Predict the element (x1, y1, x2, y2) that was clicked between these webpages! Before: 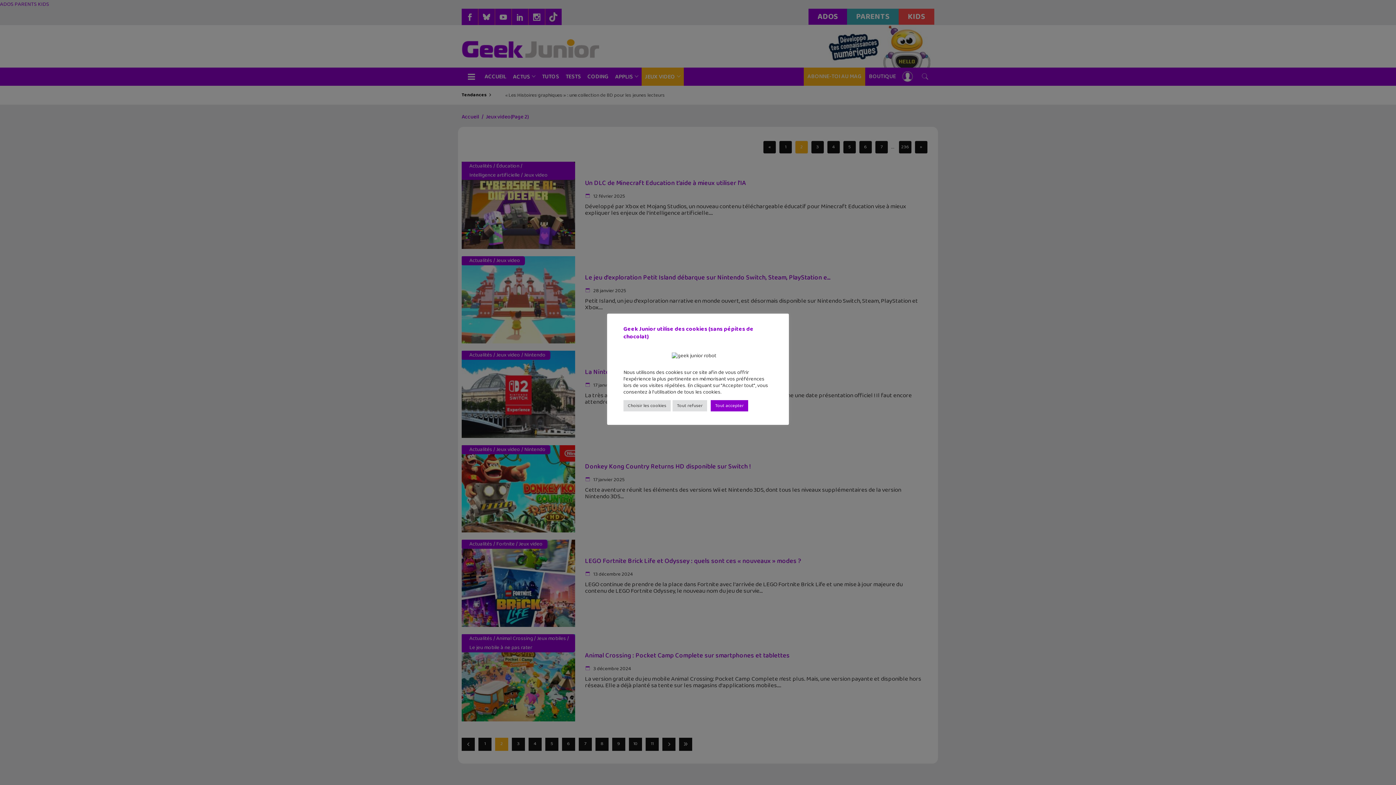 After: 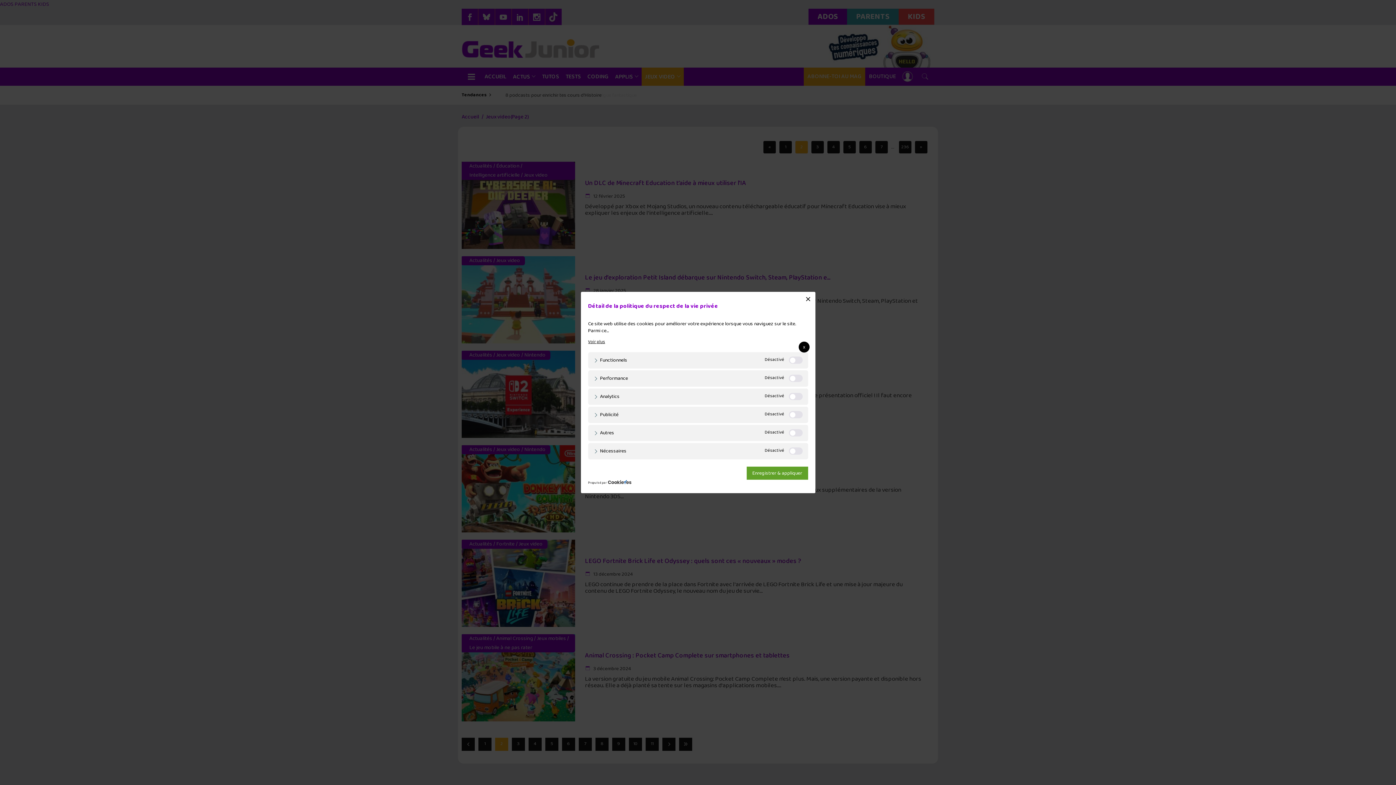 Action: label: Choisir les cookies bbox: (623, 400, 670, 411)